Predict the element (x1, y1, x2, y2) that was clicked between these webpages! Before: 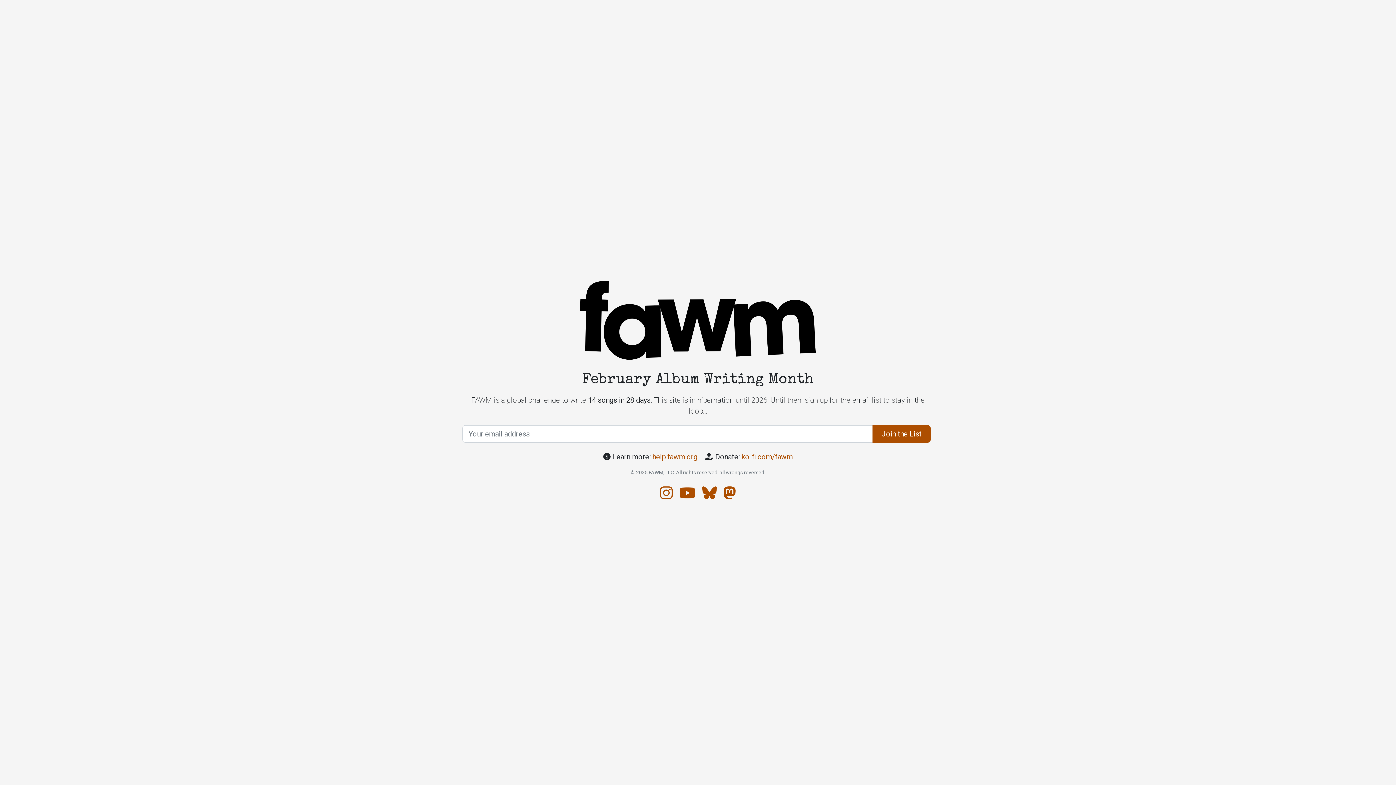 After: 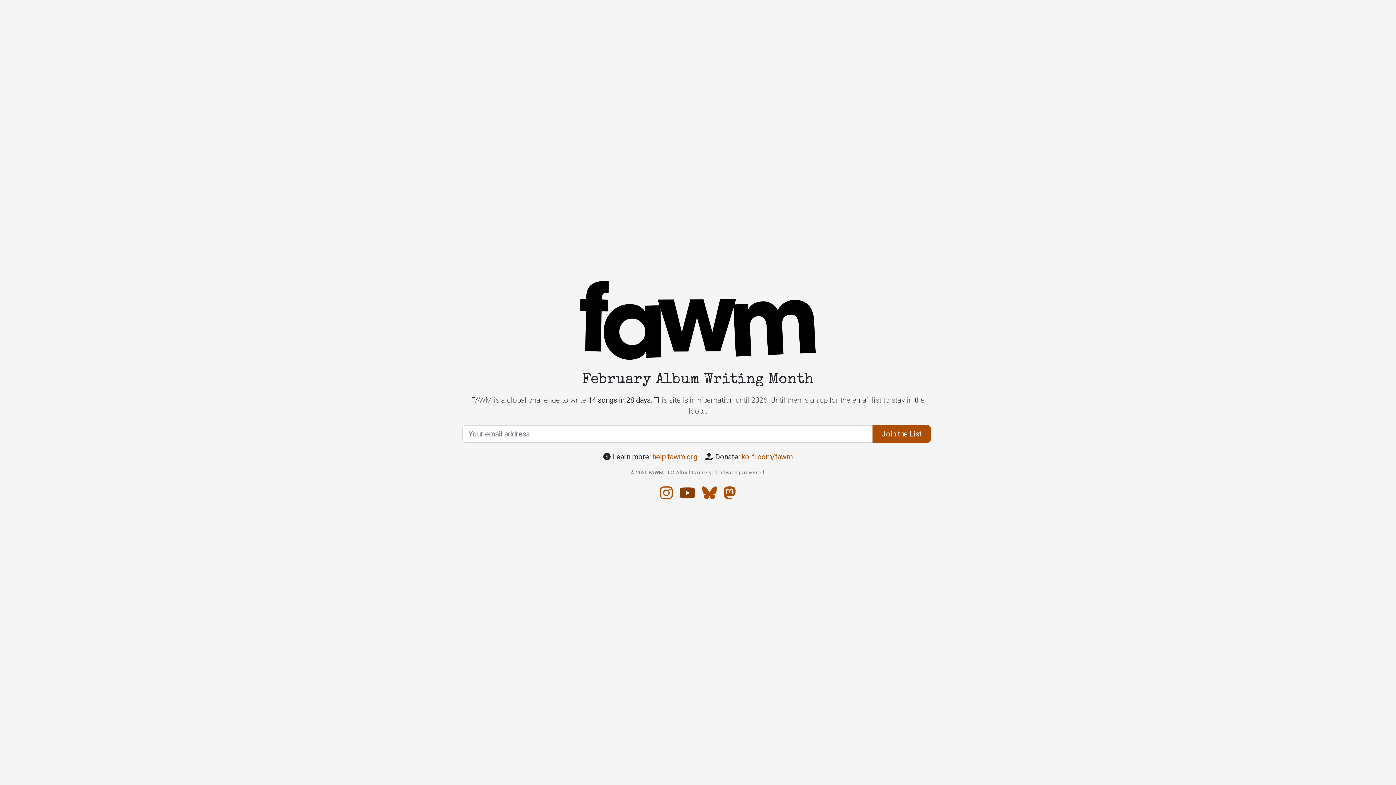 Action: label: YouTube bbox: (679, 484, 695, 502)